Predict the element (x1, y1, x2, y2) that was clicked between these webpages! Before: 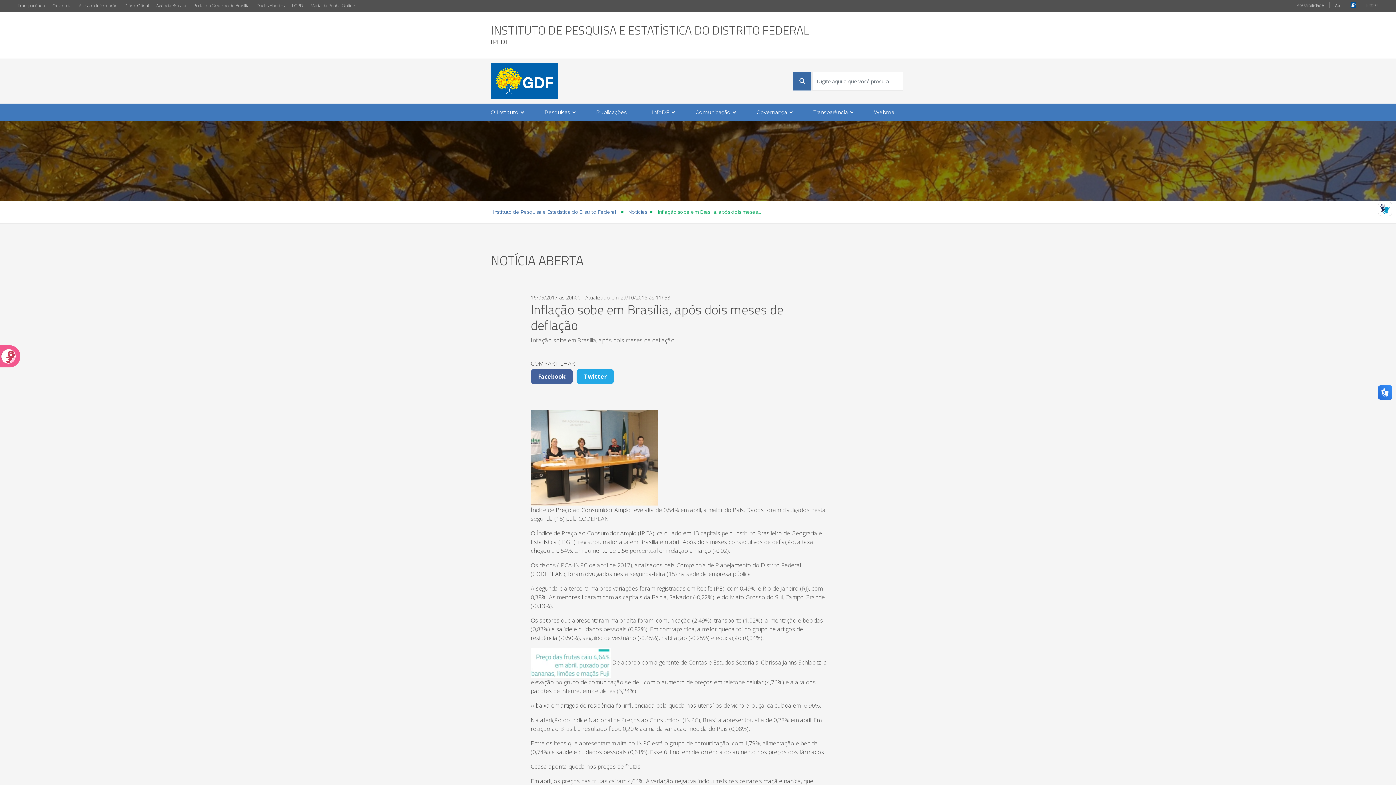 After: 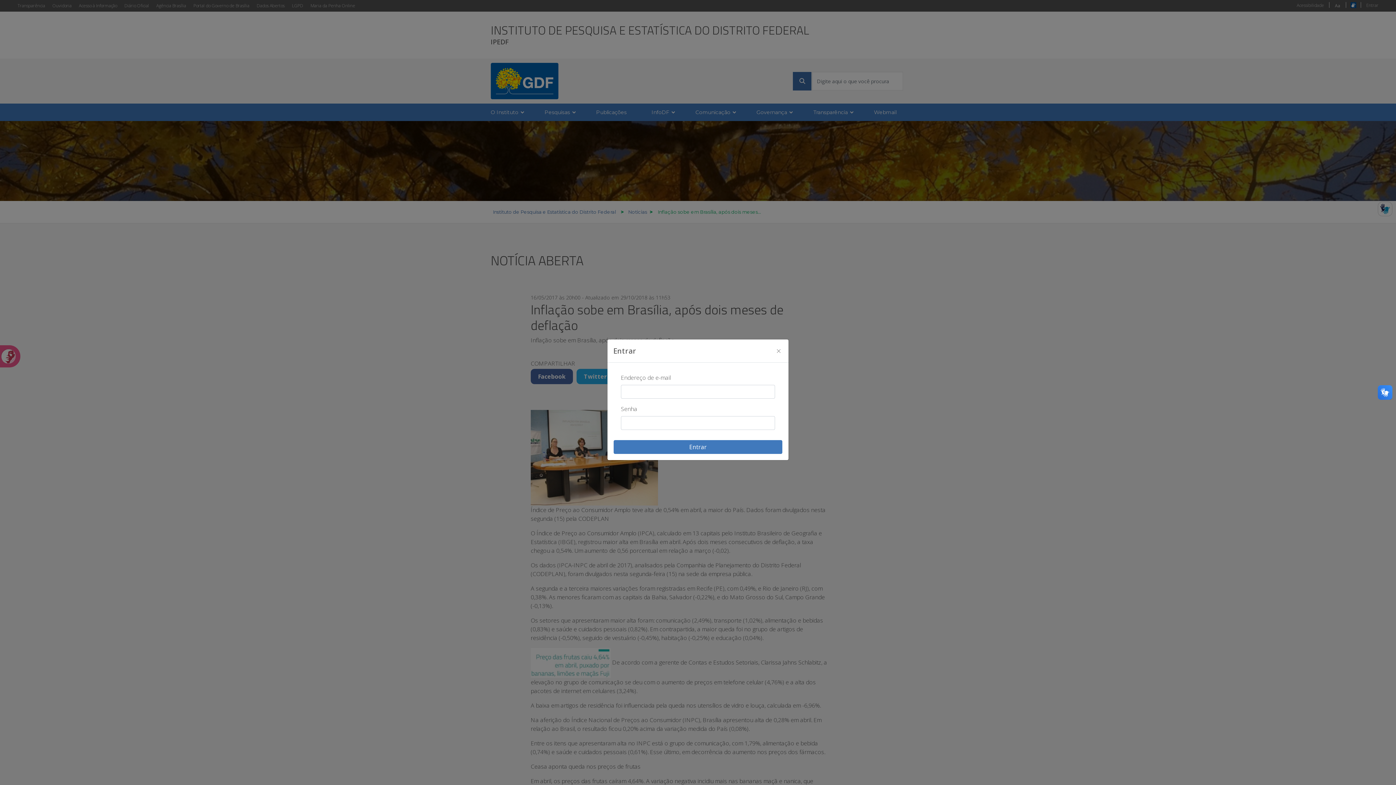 Action: label: Entrar bbox: (1362, 0, 1382, 10)